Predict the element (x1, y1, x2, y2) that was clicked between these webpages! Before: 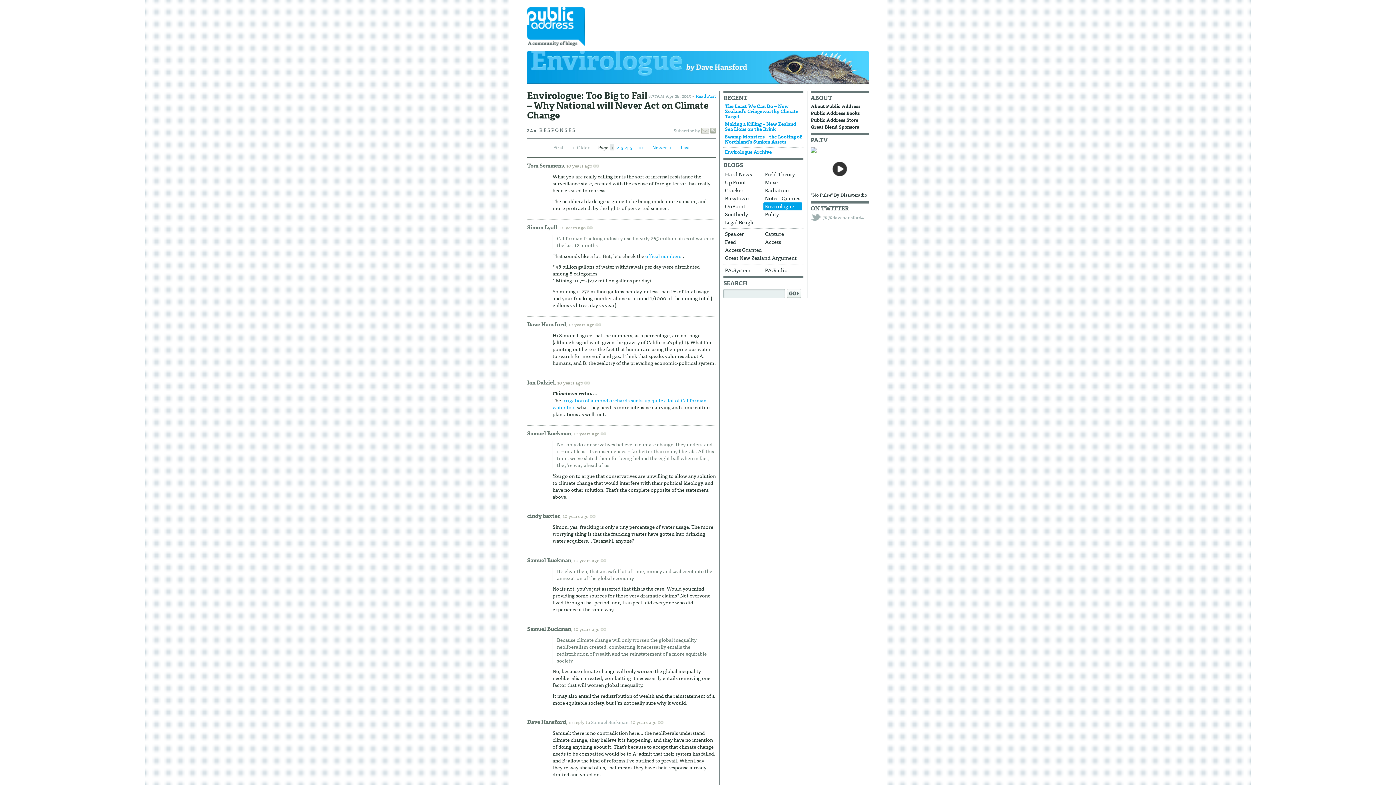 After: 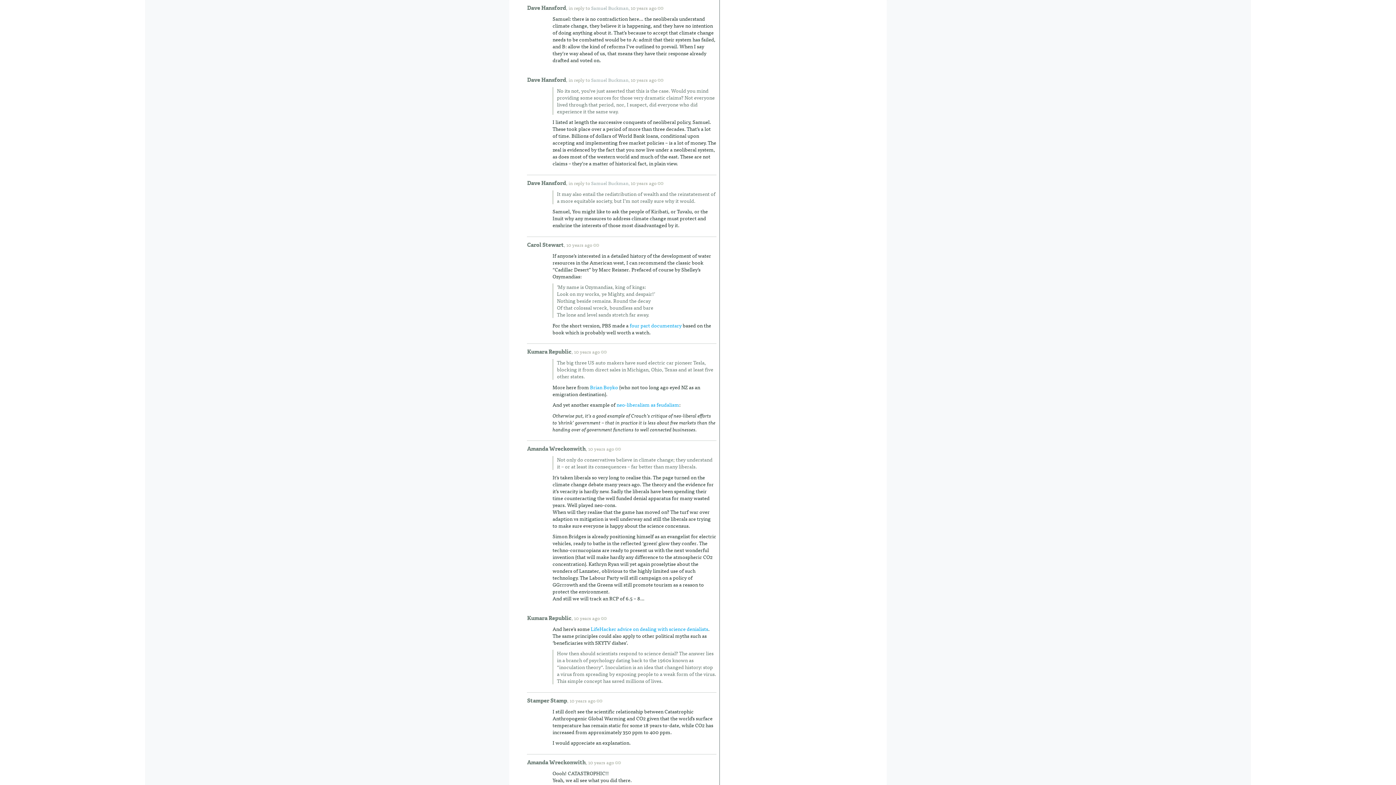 Action: bbox: (630, 718, 670, 726) label: 10 years ago